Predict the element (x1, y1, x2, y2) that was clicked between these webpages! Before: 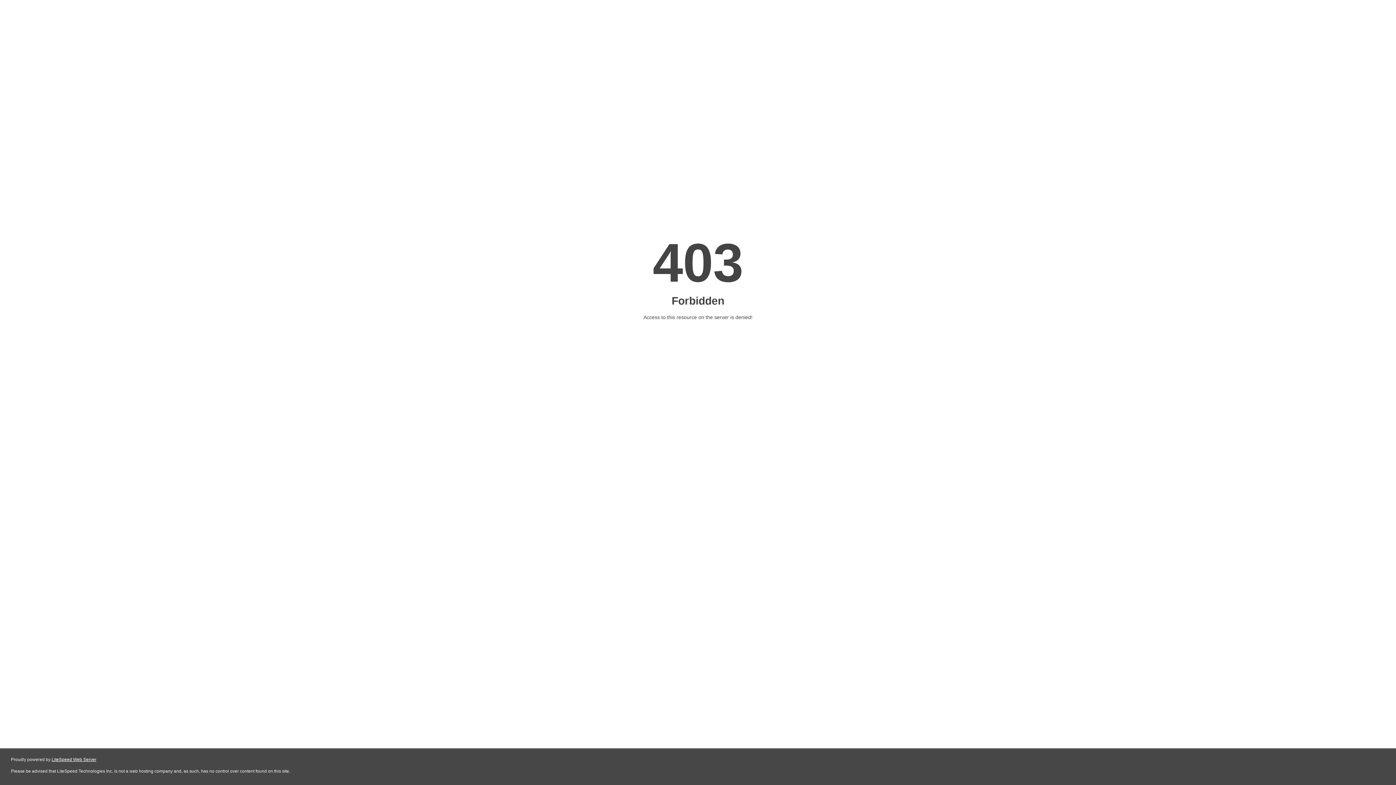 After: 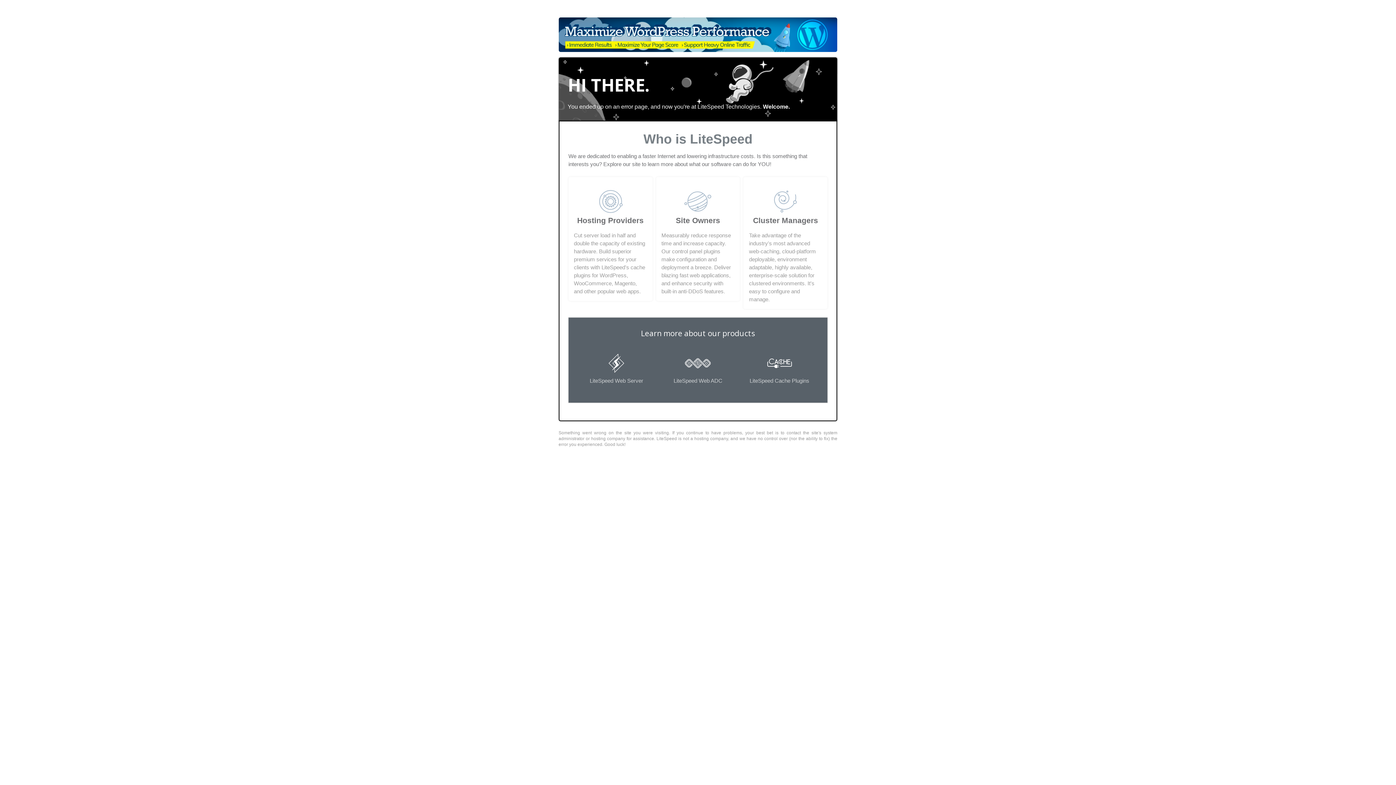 Action: bbox: (51, 757, 96, 762) label: LiteSpeed Web Server